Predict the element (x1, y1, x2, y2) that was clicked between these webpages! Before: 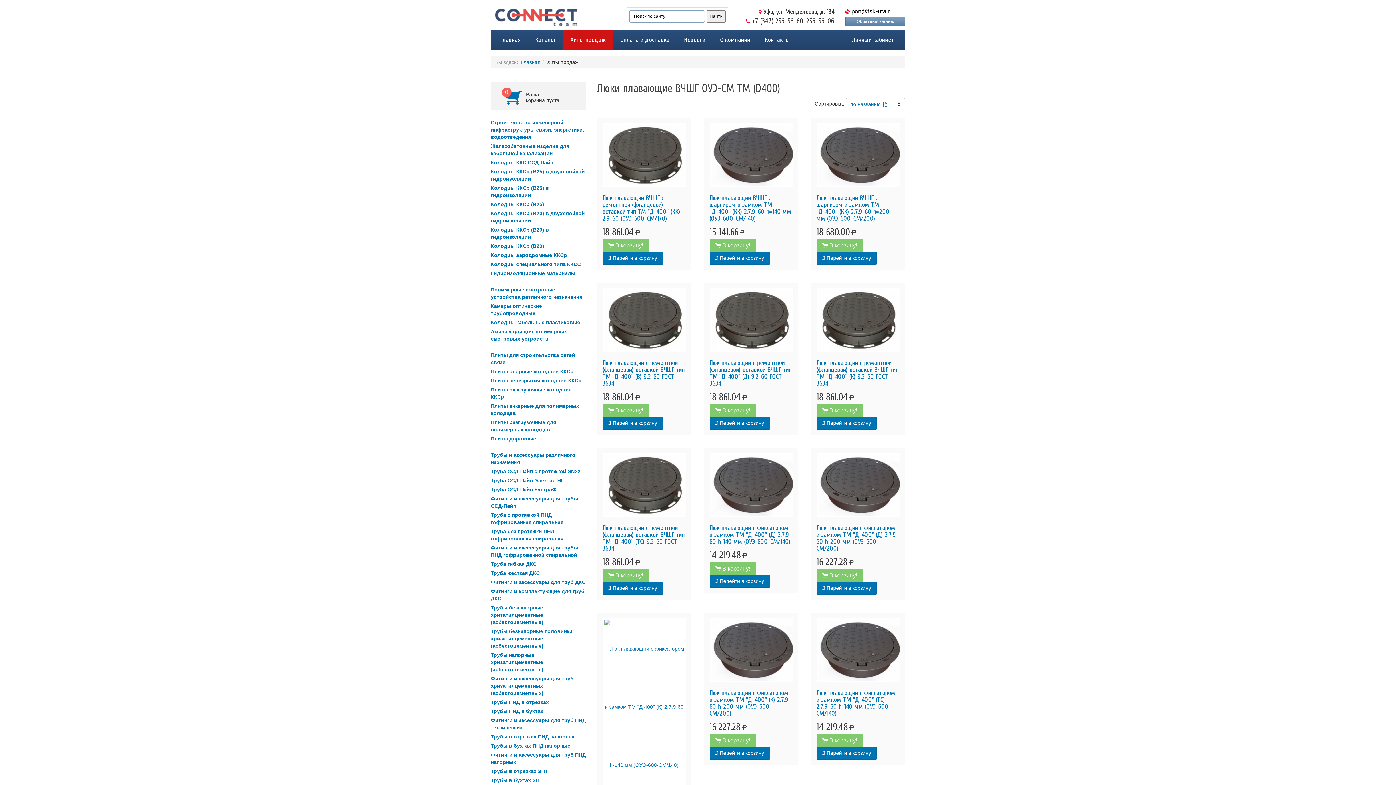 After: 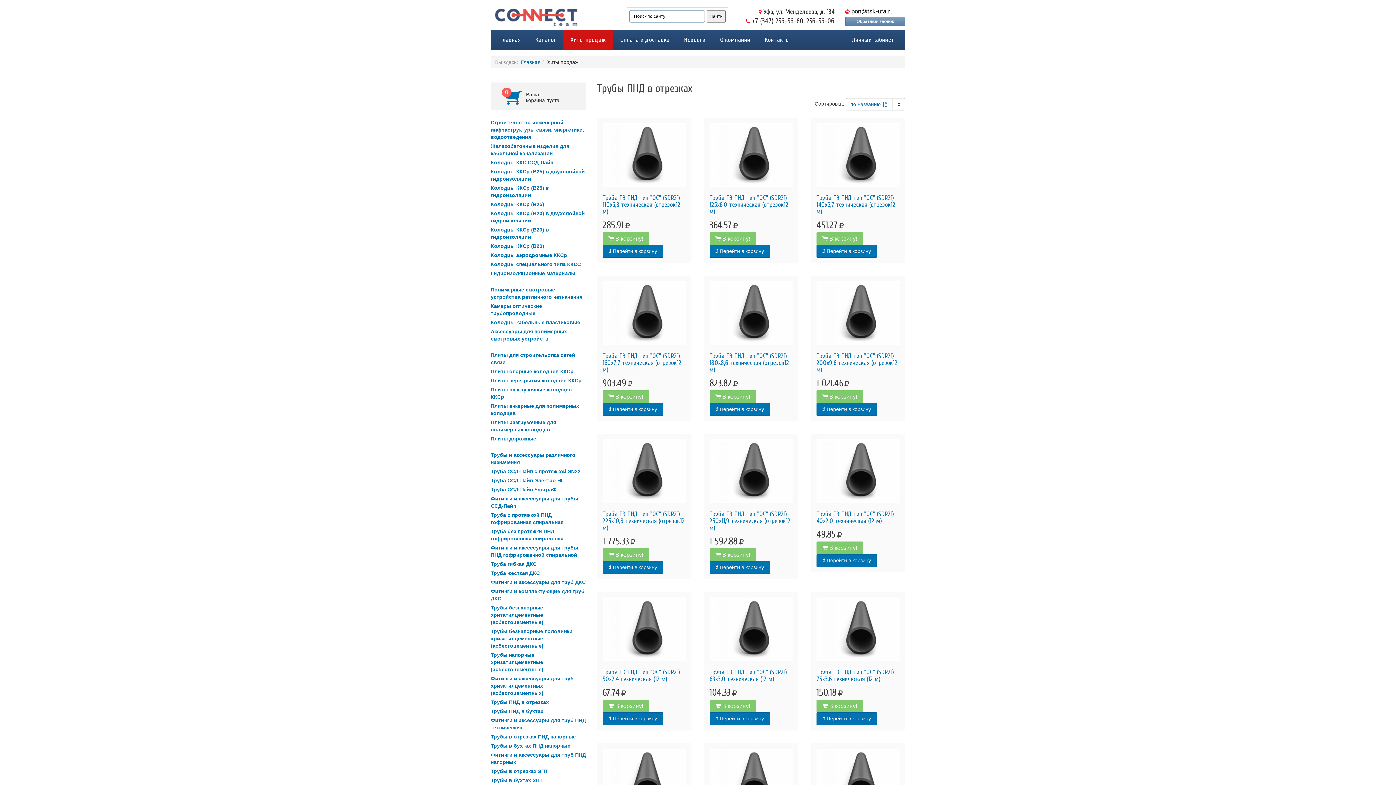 Action: label: Трубы ПНД в отрезках bbox: (490, 699, 549, 705)